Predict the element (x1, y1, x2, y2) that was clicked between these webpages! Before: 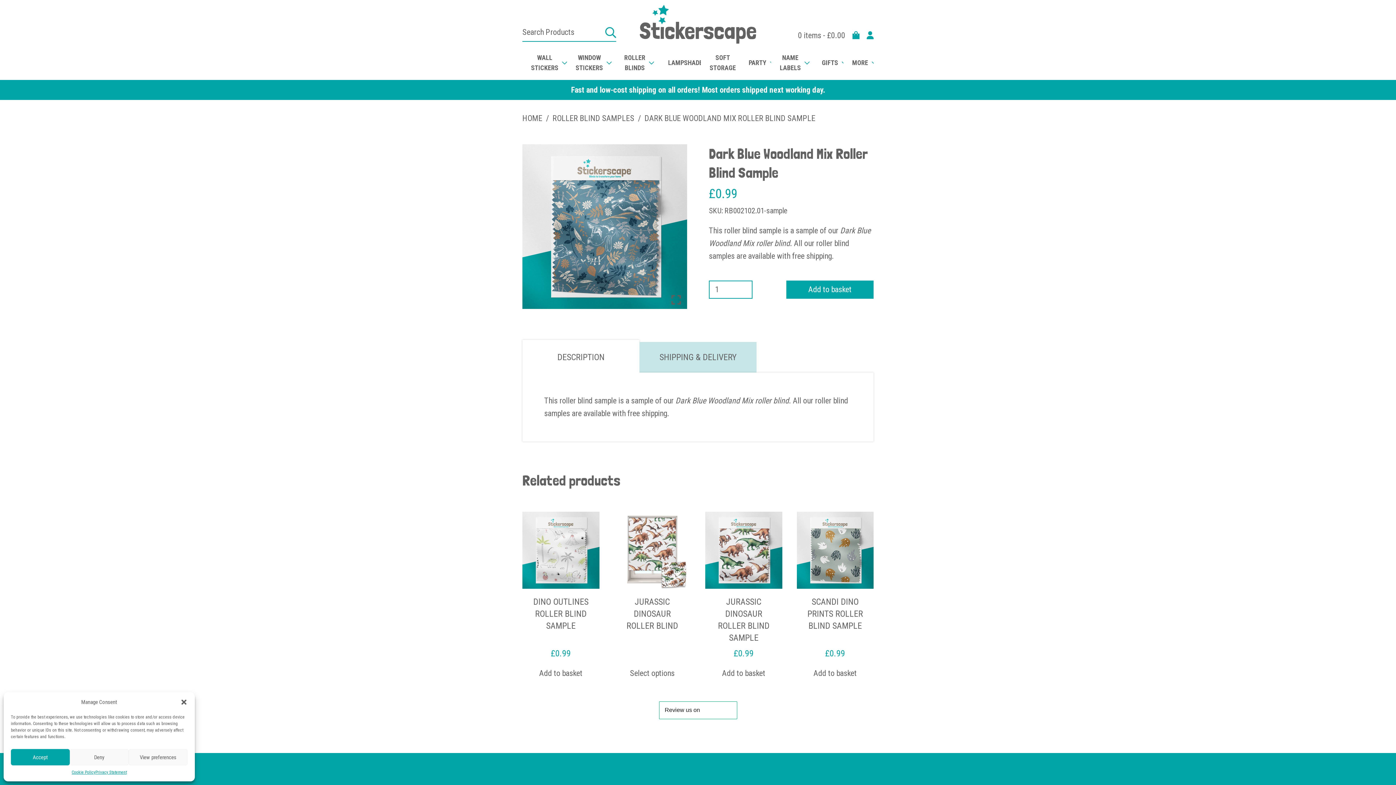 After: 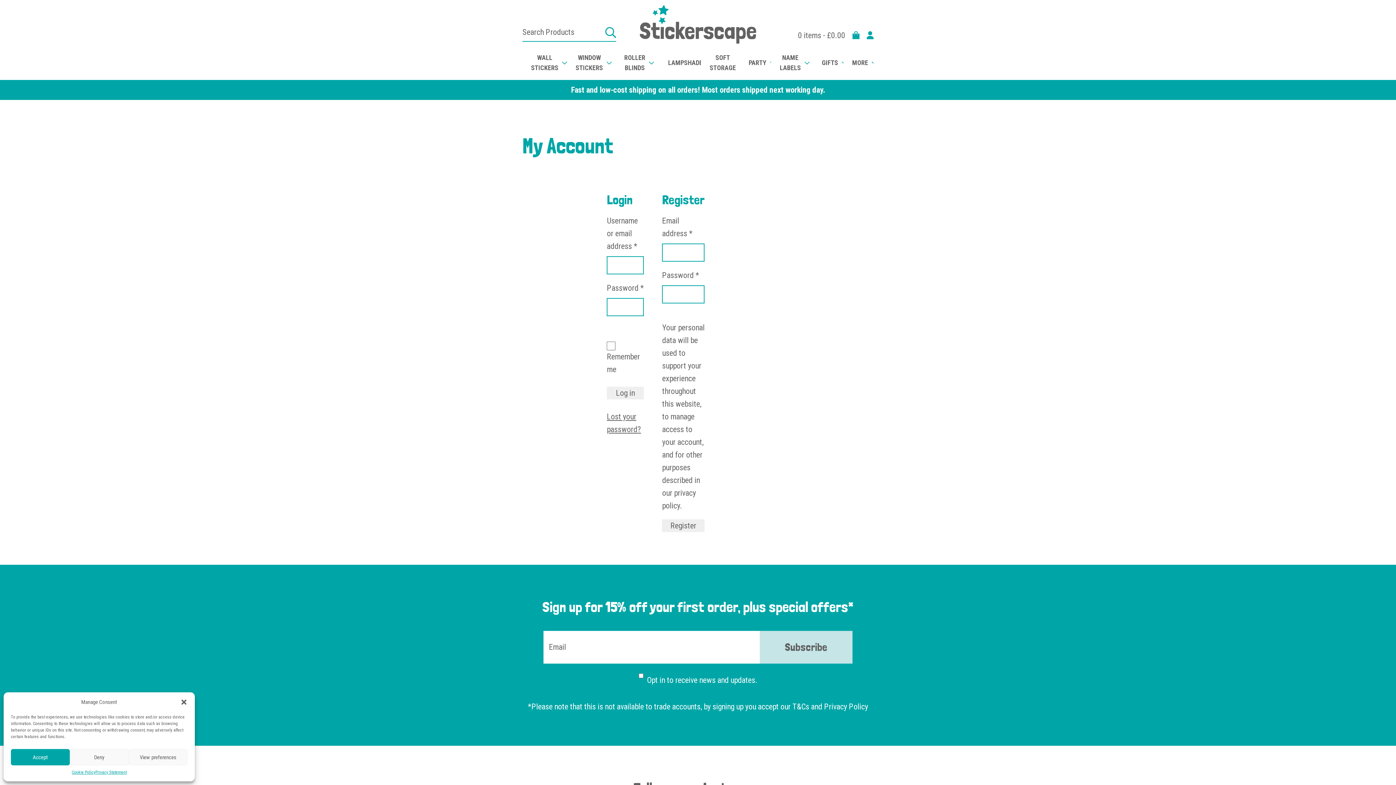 Action: bbox: (866, 29, 873, 41)